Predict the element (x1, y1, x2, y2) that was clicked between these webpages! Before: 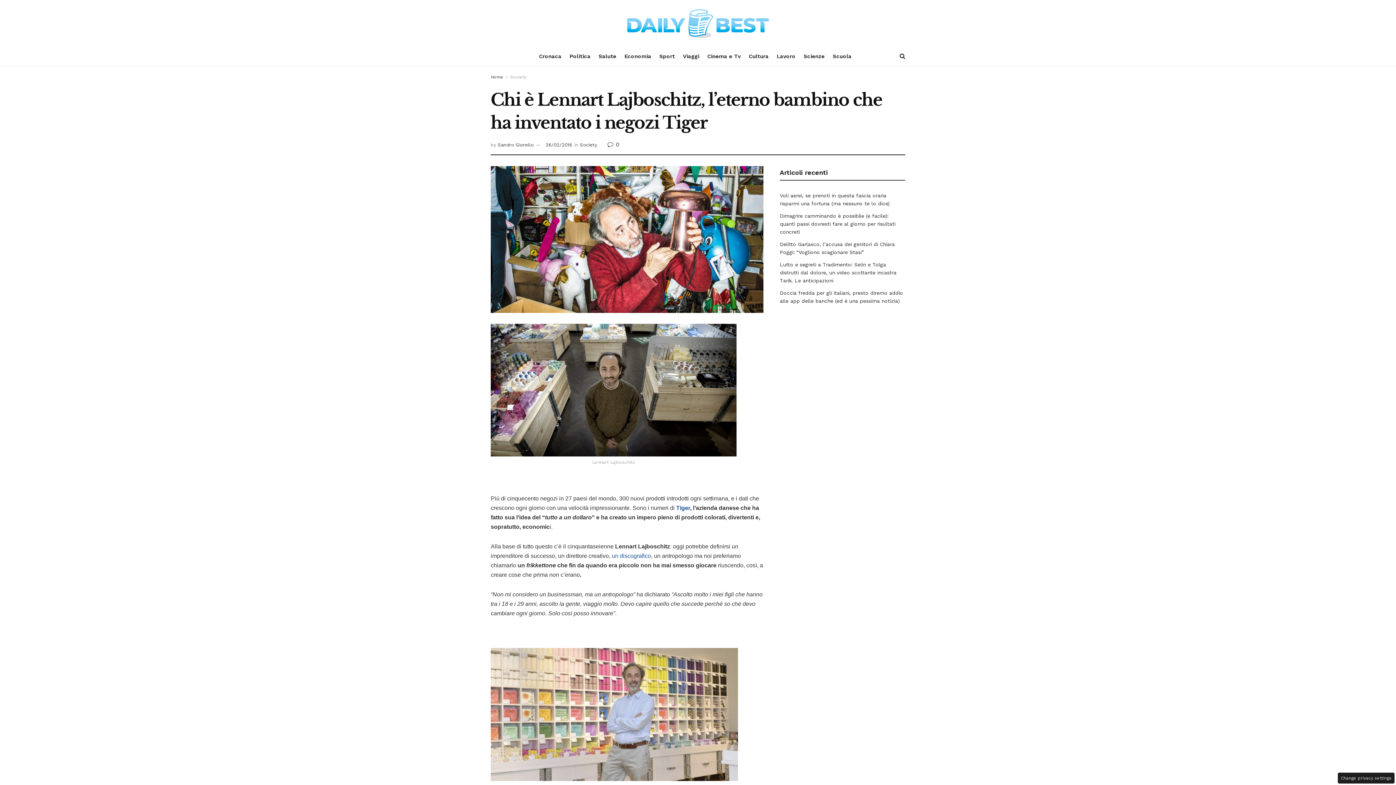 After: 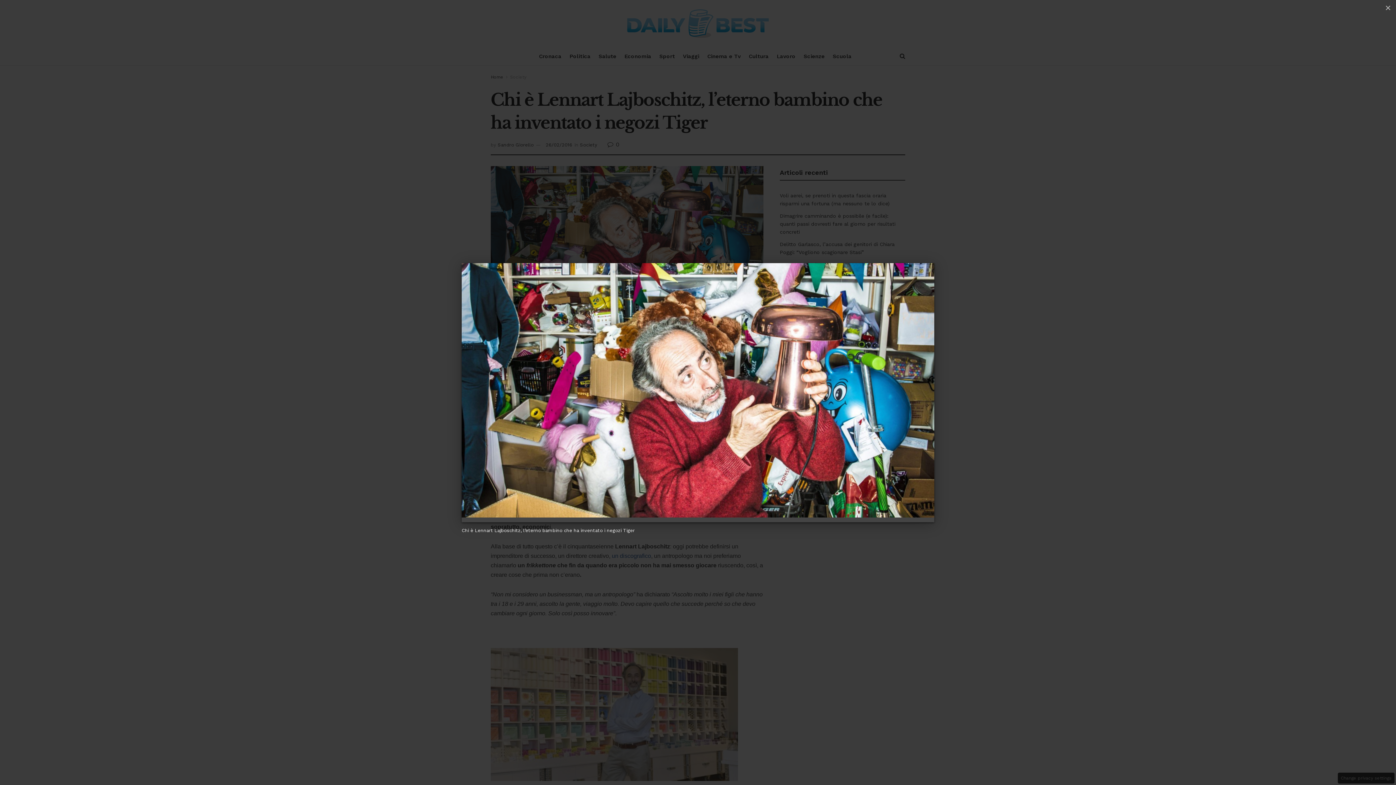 Action: bbox: (490, 166, 763, 313)